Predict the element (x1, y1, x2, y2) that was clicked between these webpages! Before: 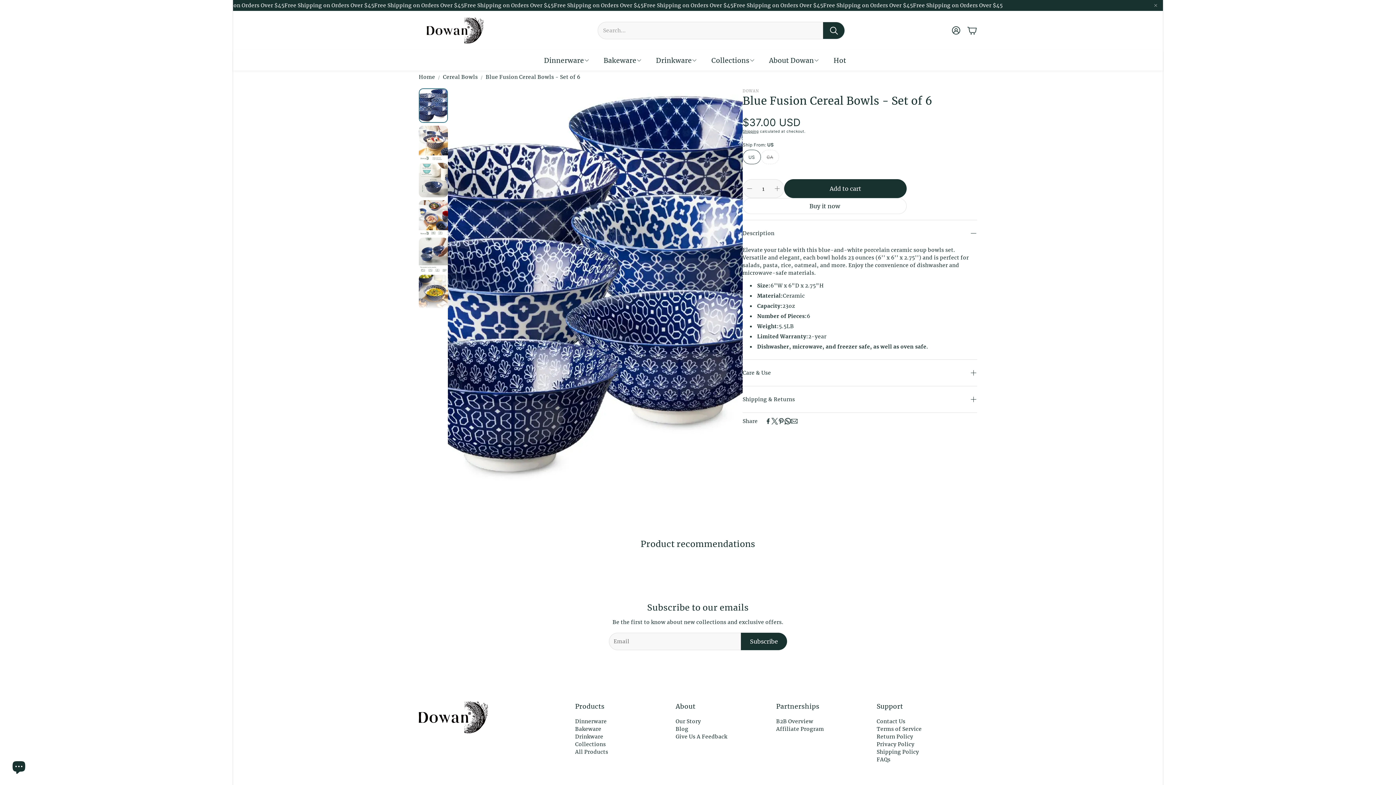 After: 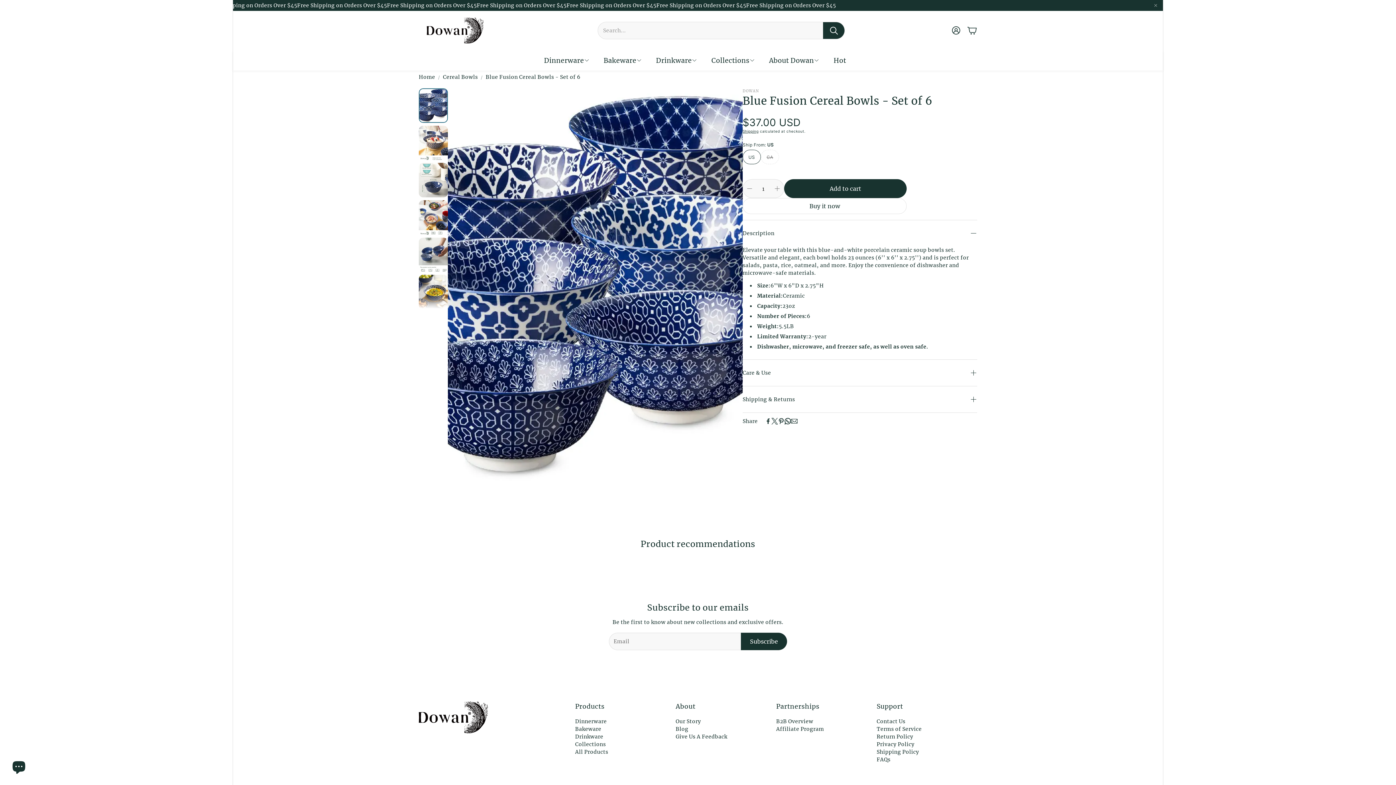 Action: label: Facebook bbox: (765, 418, 771, 424)